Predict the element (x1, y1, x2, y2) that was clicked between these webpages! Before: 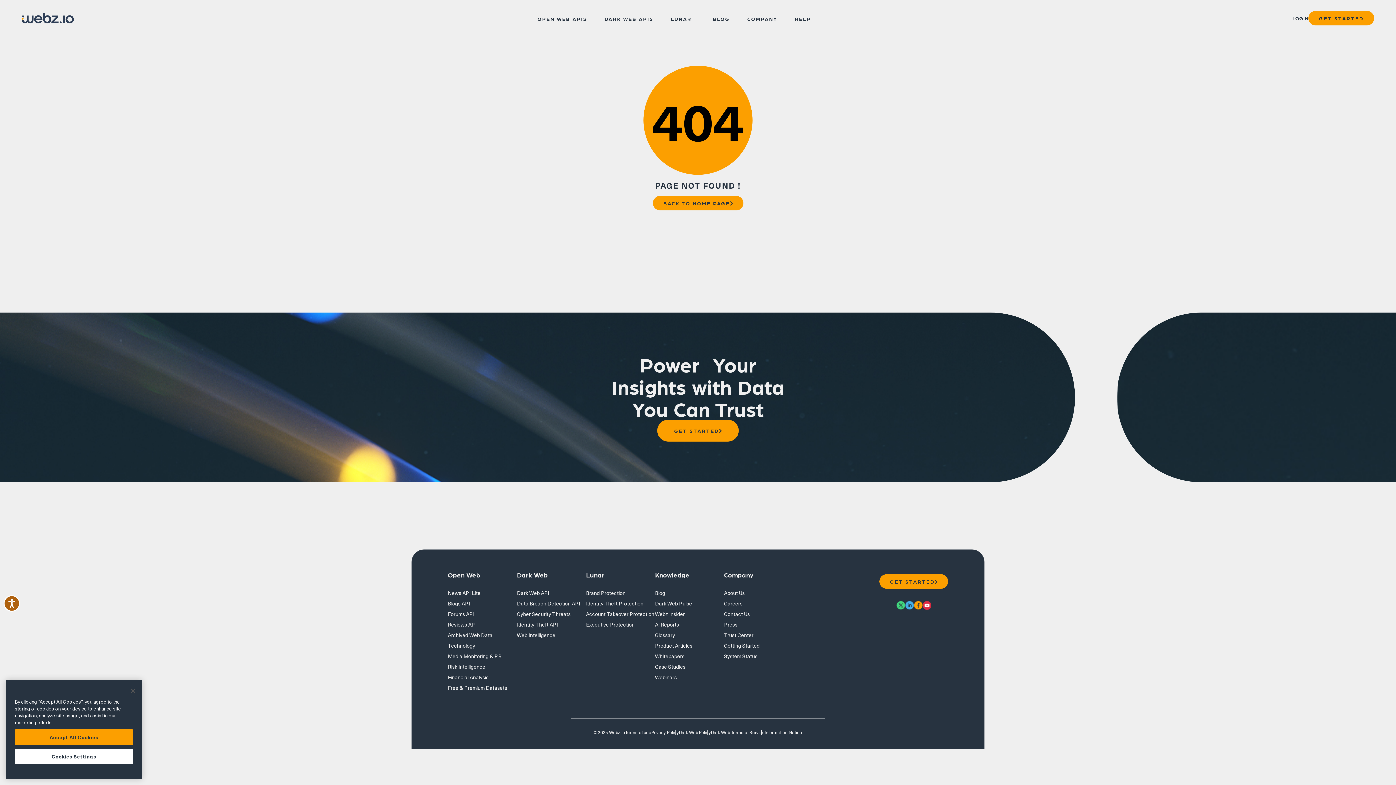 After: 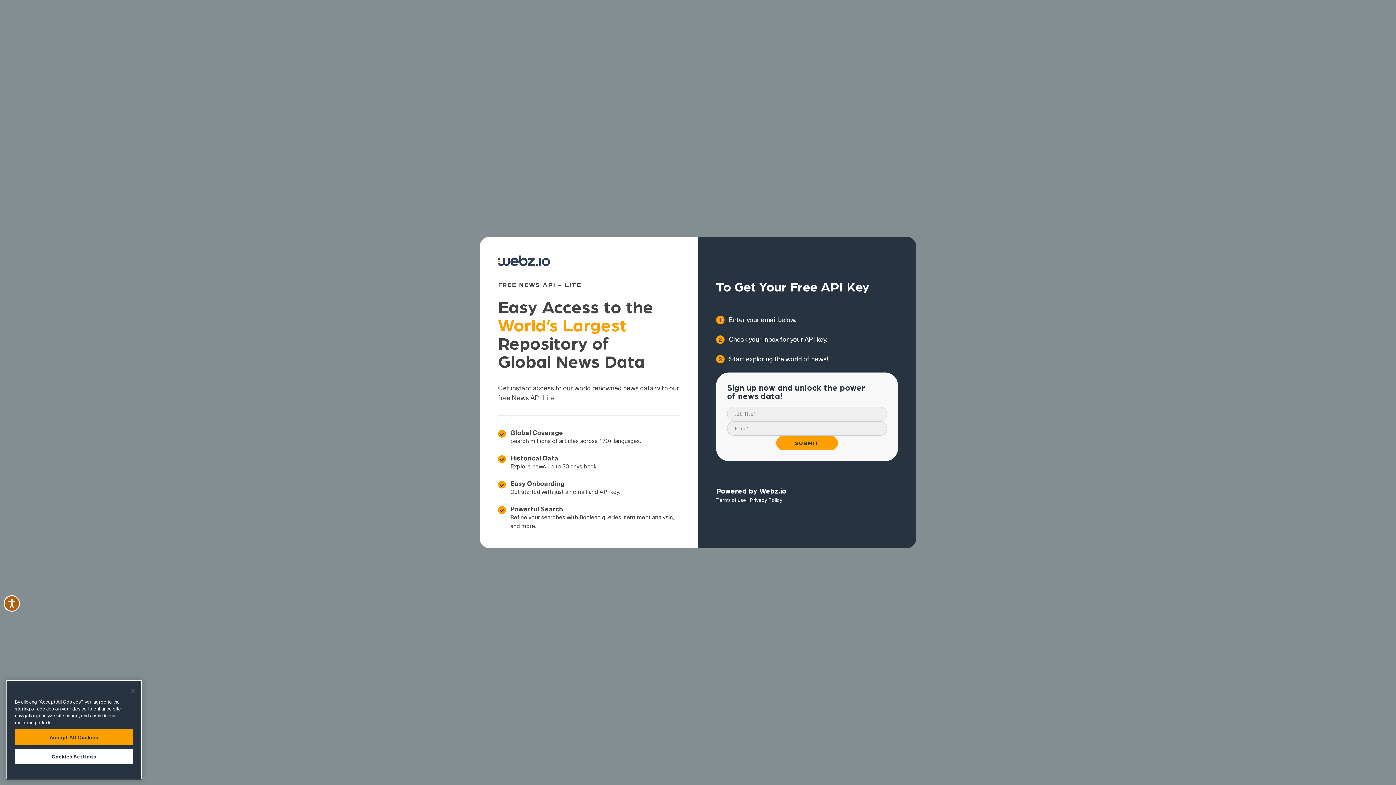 Action: bbox: (448, 589, 480, 597) label: News API Lite